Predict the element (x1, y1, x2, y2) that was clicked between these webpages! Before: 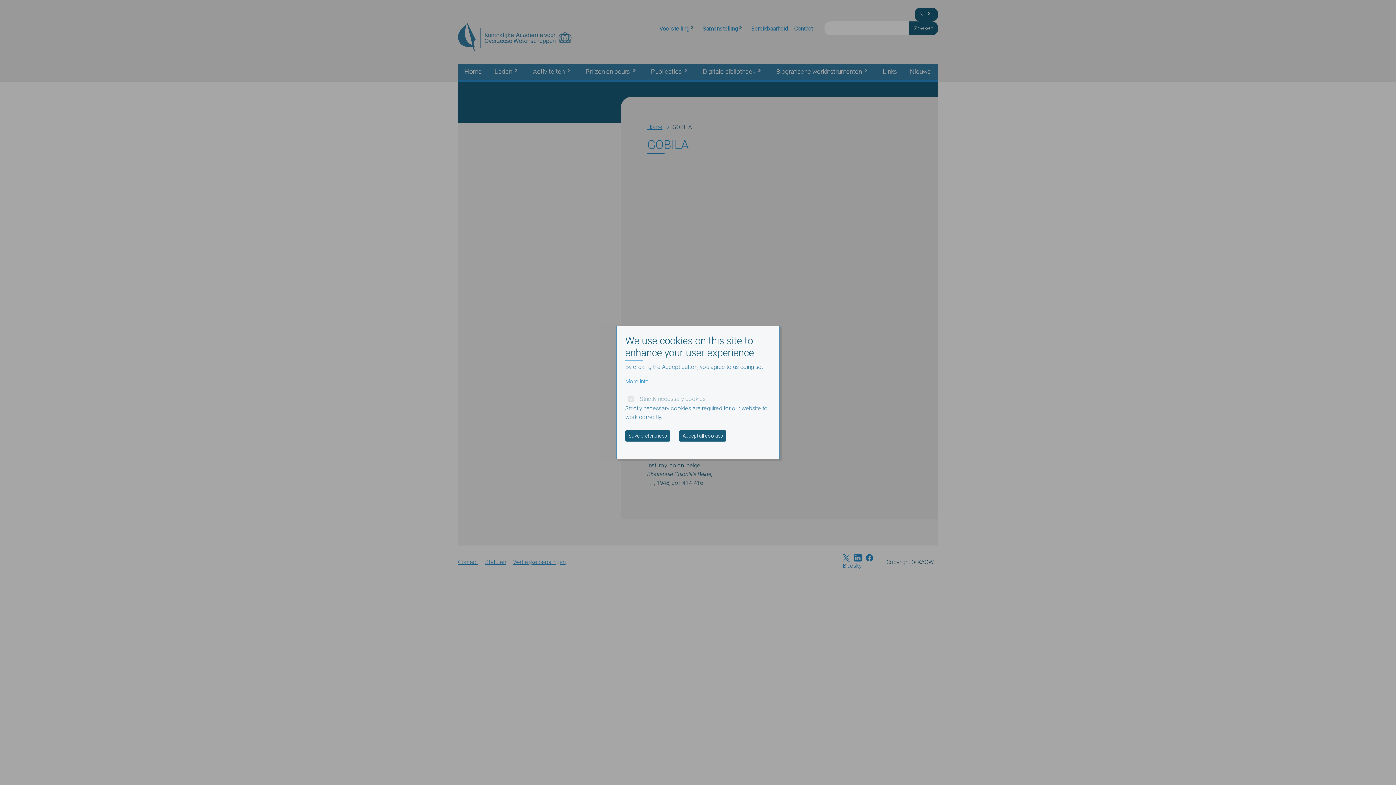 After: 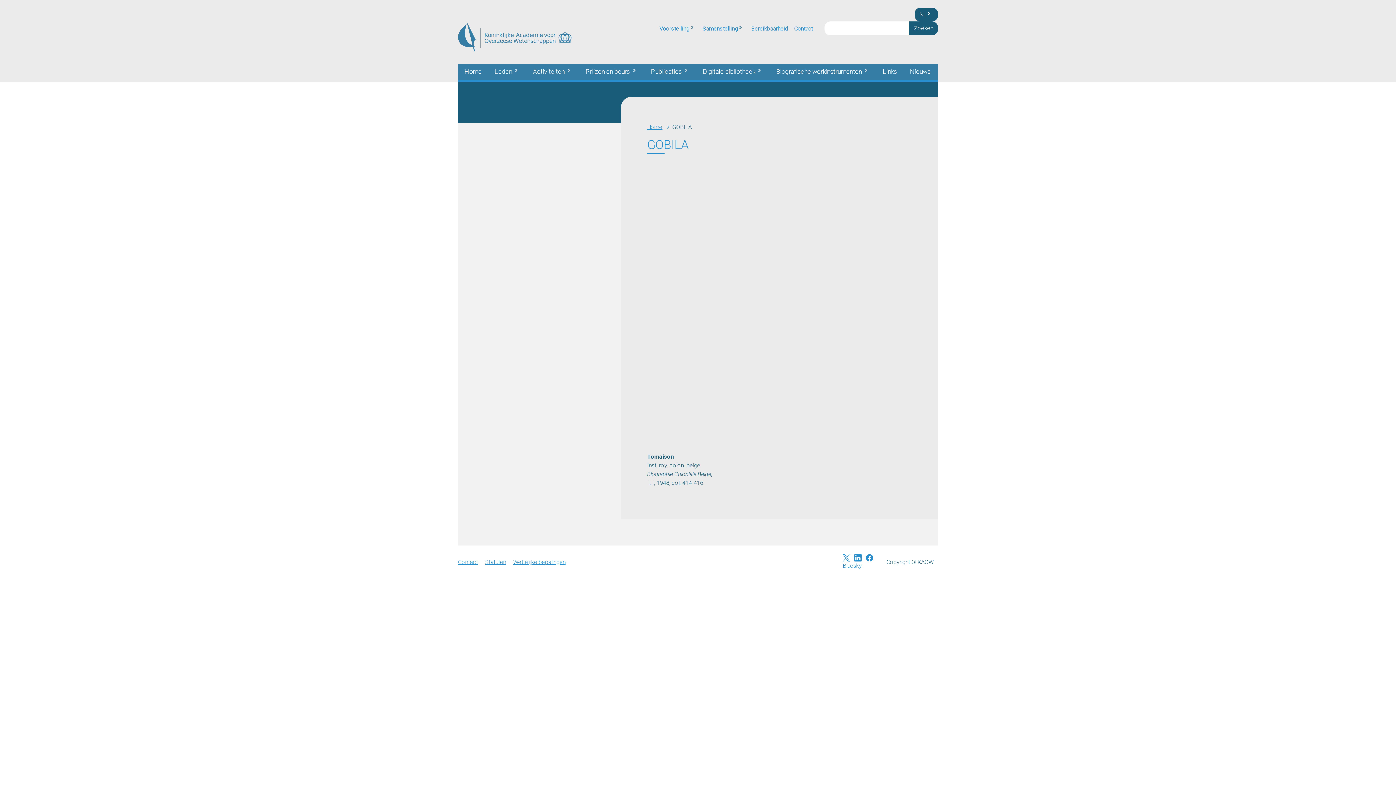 Action: bbox: (625, 430, 670, 441) label: Save preferences